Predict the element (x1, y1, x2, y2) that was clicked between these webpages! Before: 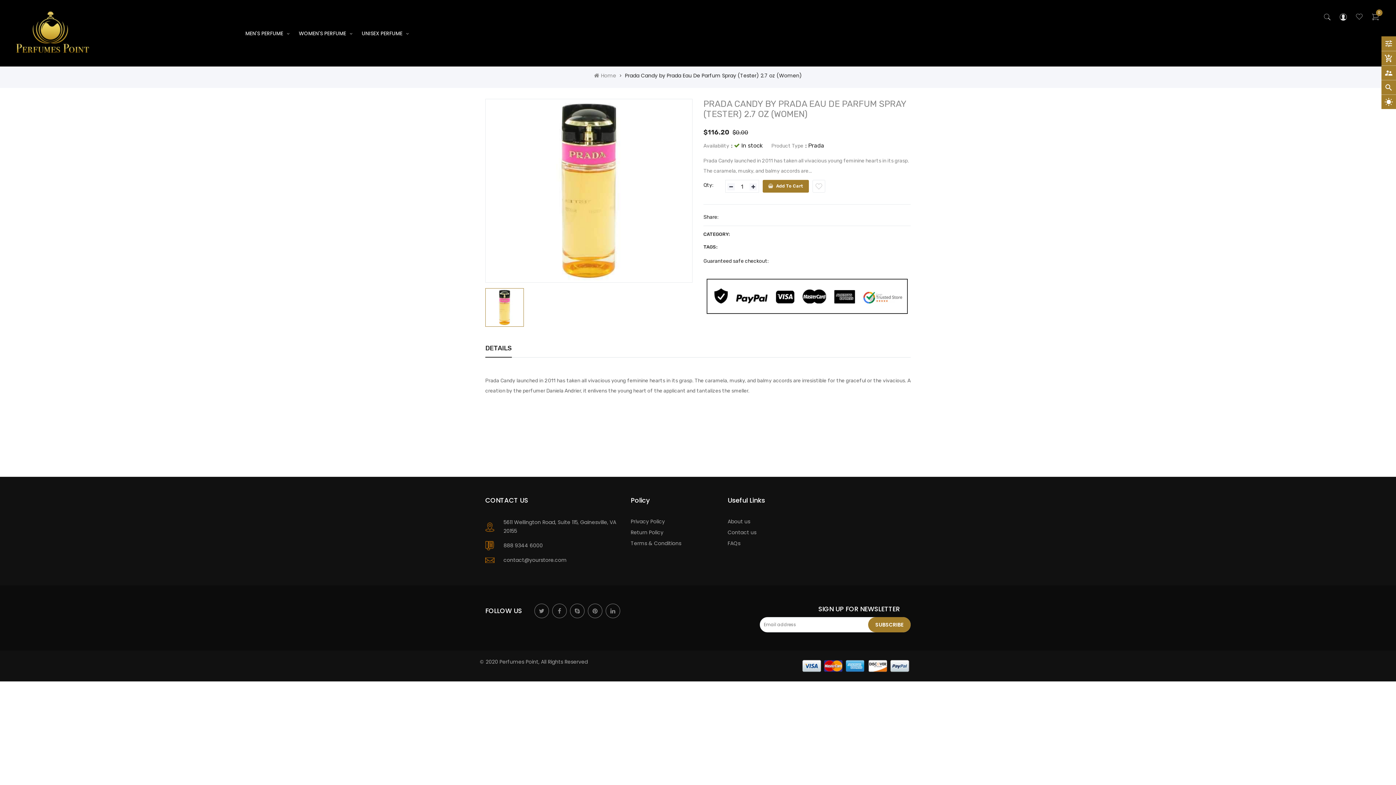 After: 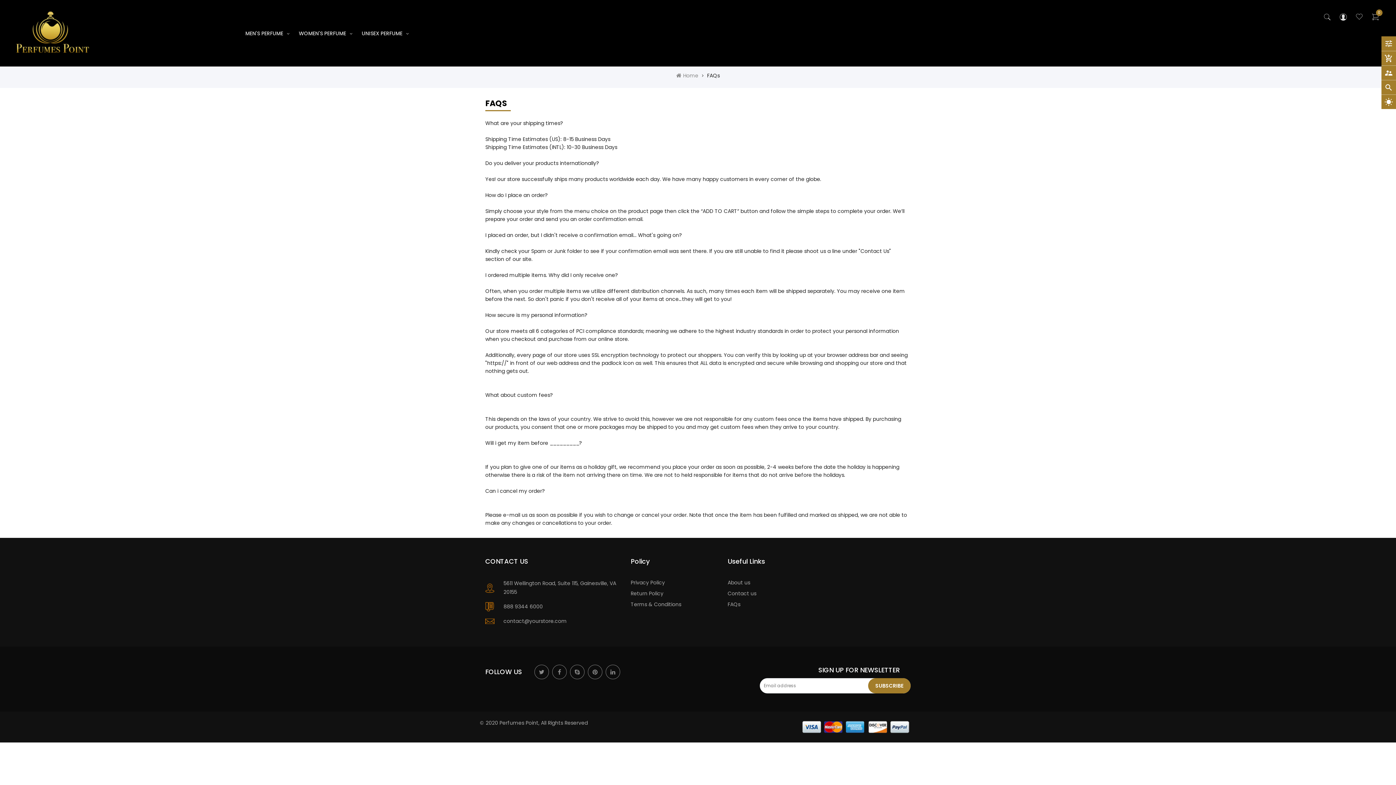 Action: label: FAQs bbox: (727, 538, 740, 549)